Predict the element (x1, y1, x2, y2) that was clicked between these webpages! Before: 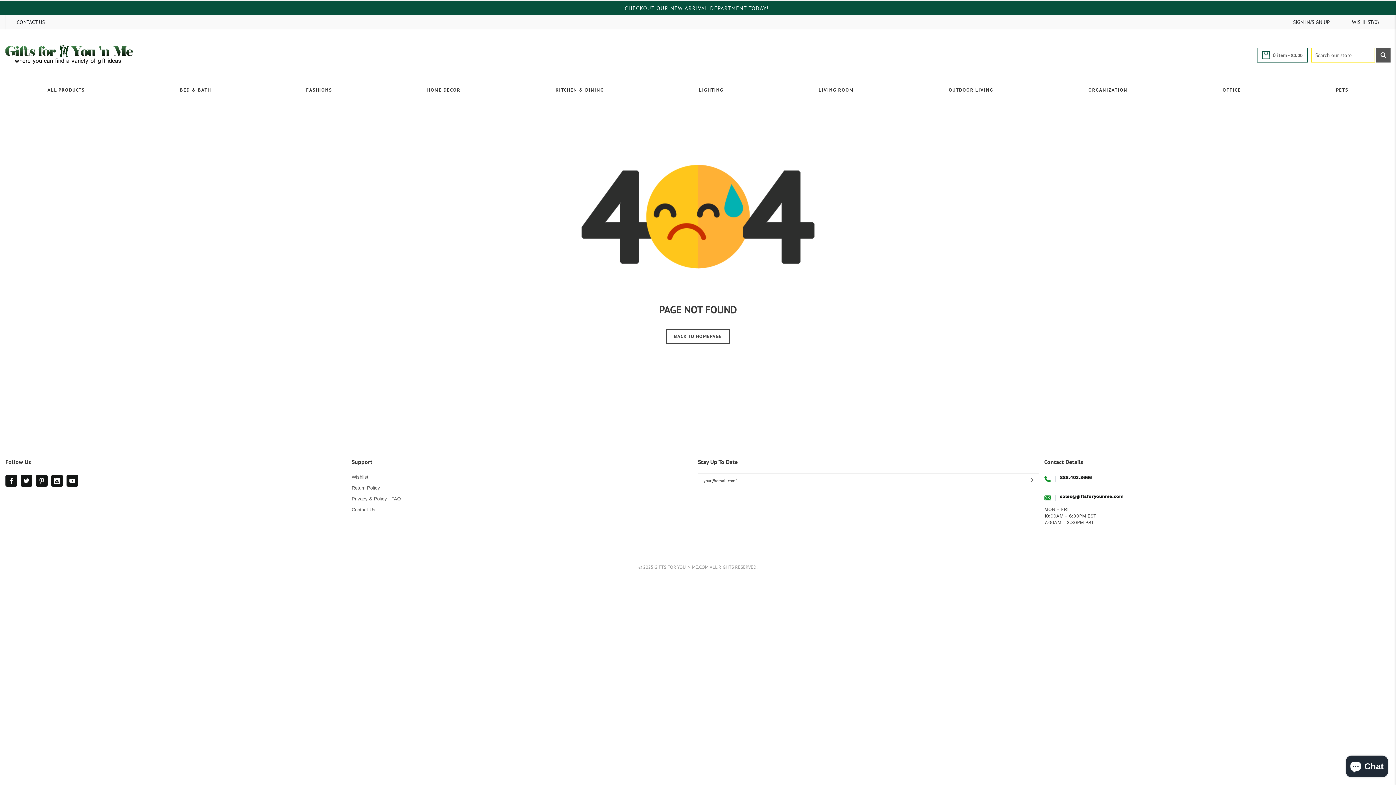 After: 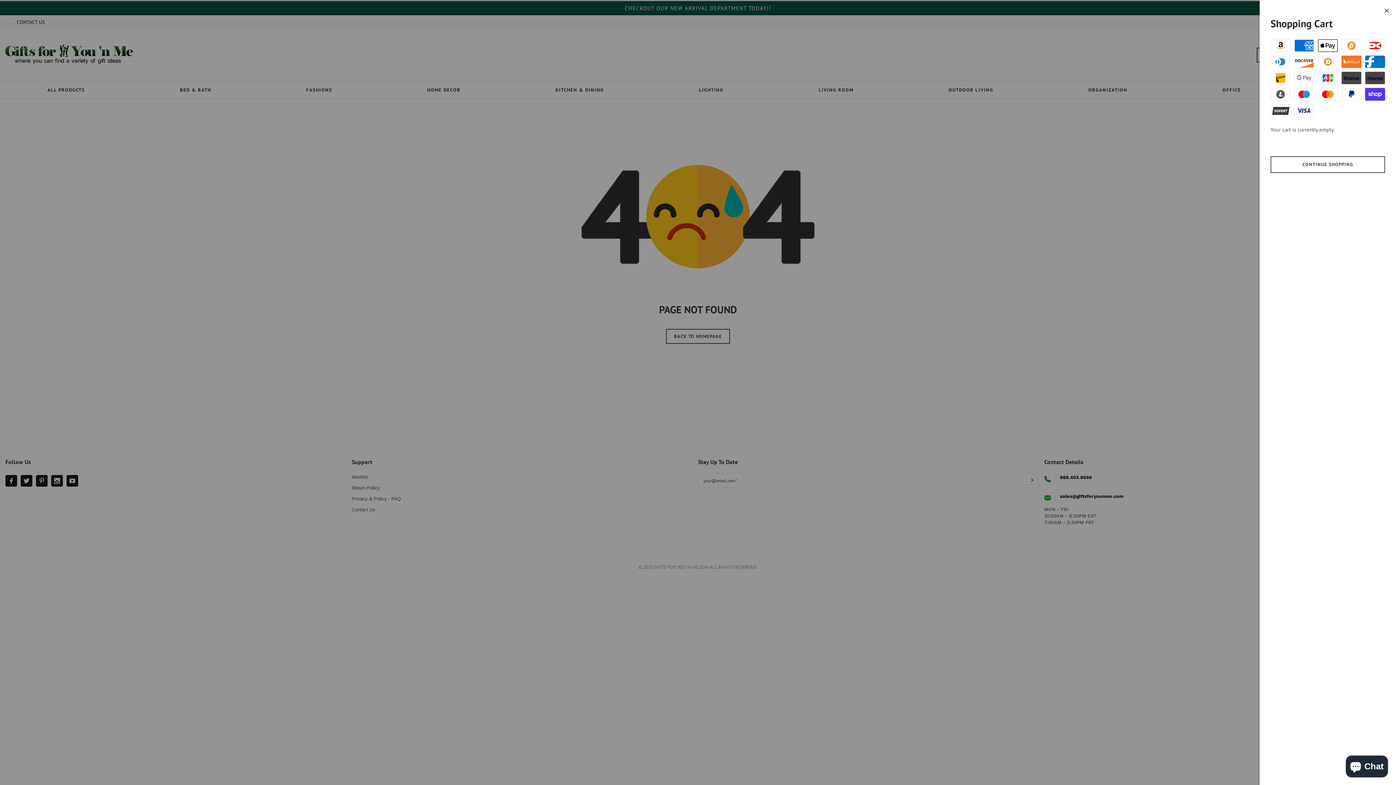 Action: label: 0 item - $0.00 bbox: (1257, 48, 1307, 61)